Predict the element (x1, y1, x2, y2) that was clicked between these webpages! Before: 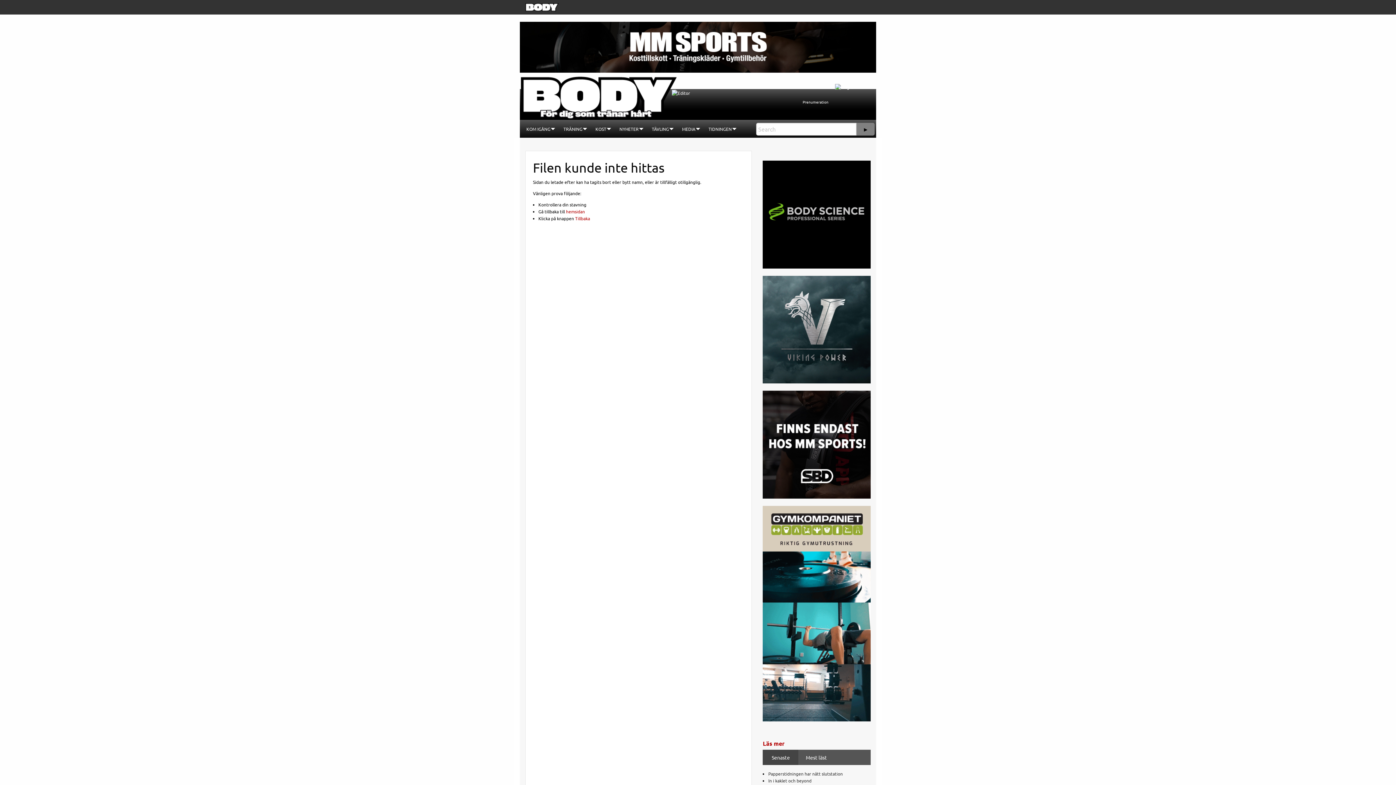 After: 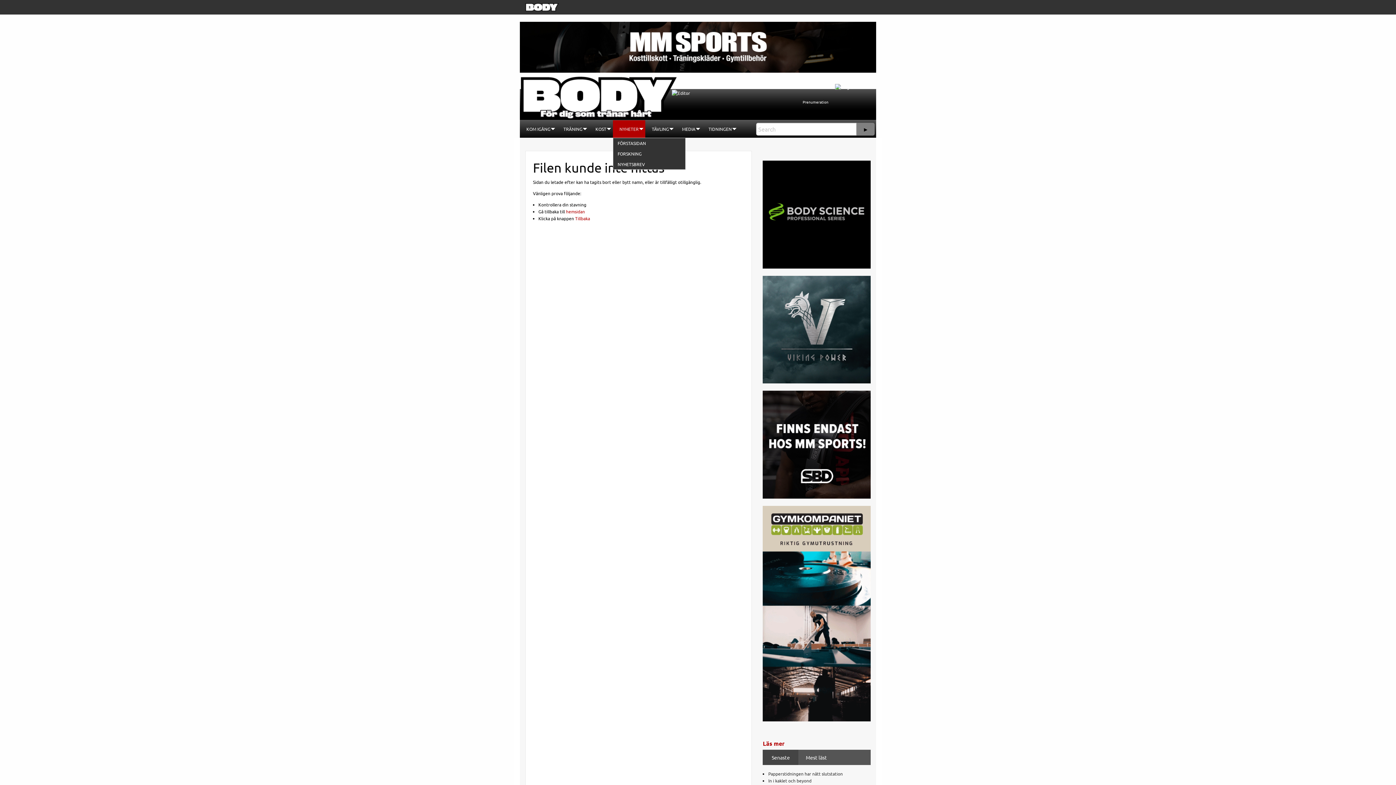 Action: bbox: (613, 120, 645, 137) label: NYHETER